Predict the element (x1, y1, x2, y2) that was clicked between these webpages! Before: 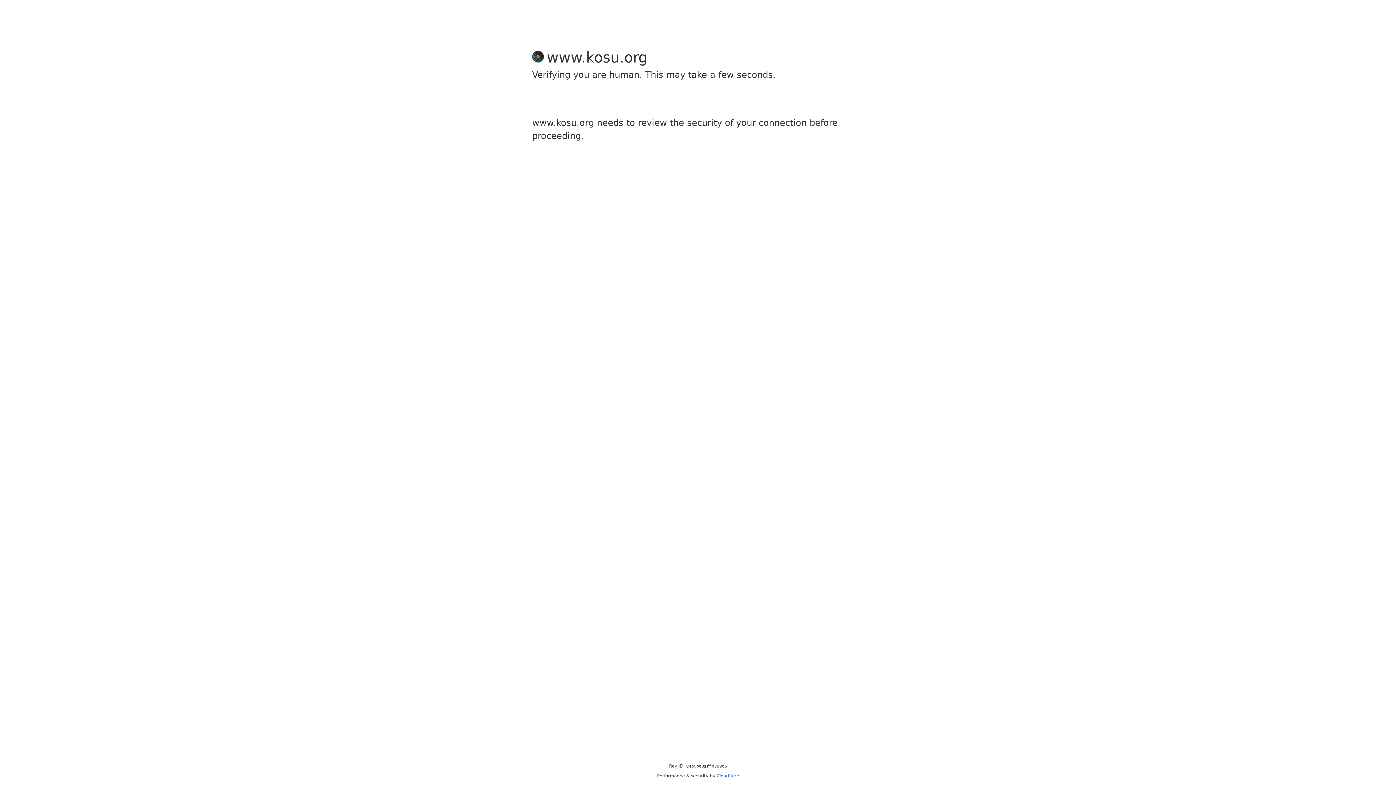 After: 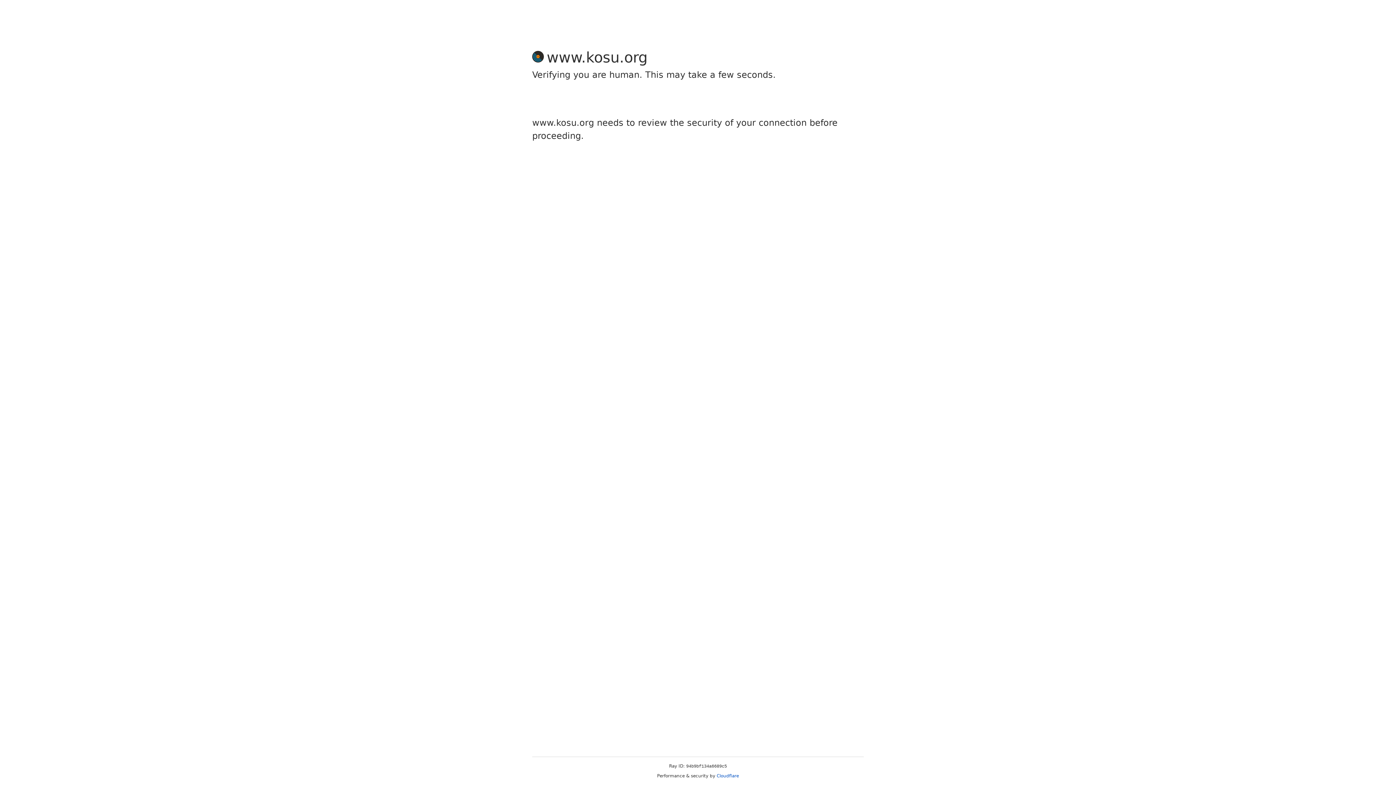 Action: label: Cloudflare bbox: (716, 773, 739, 778)